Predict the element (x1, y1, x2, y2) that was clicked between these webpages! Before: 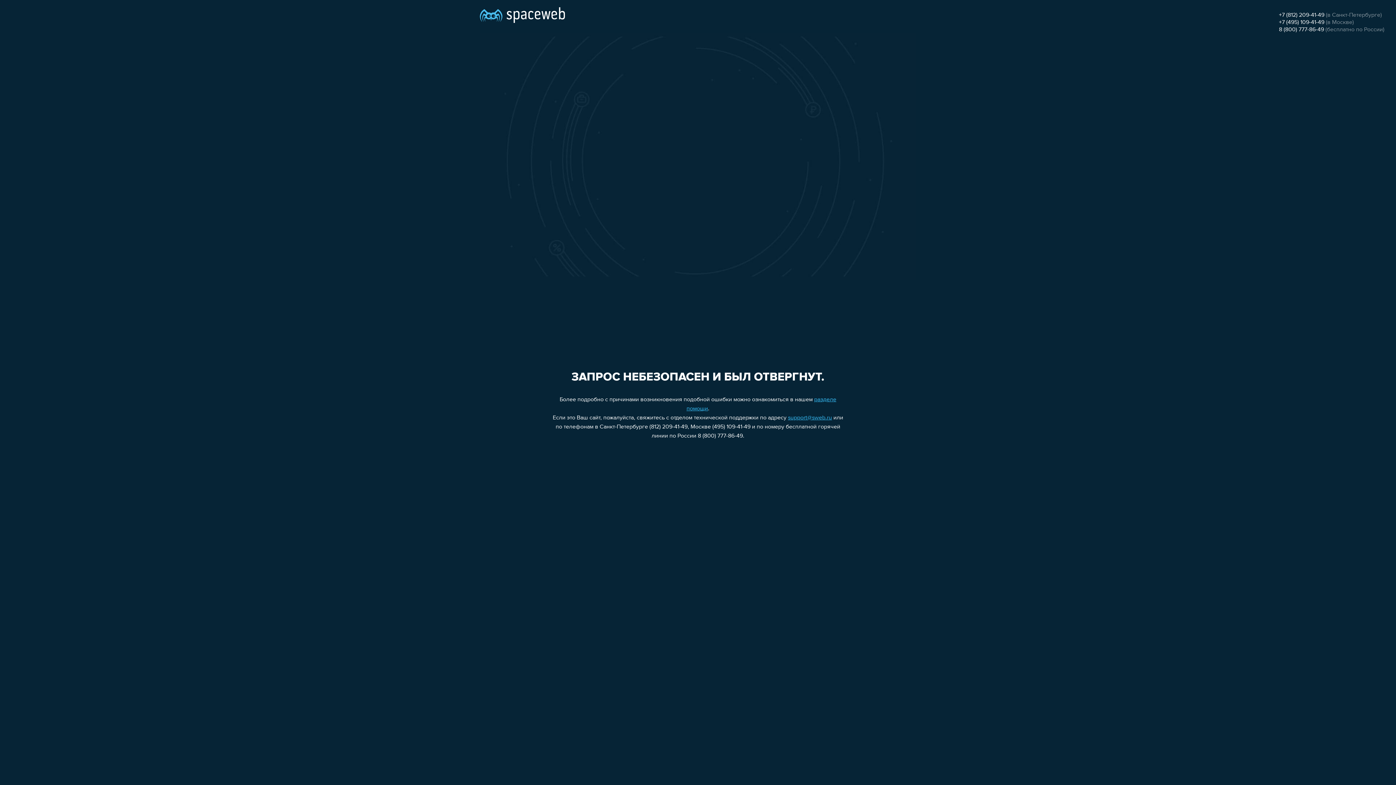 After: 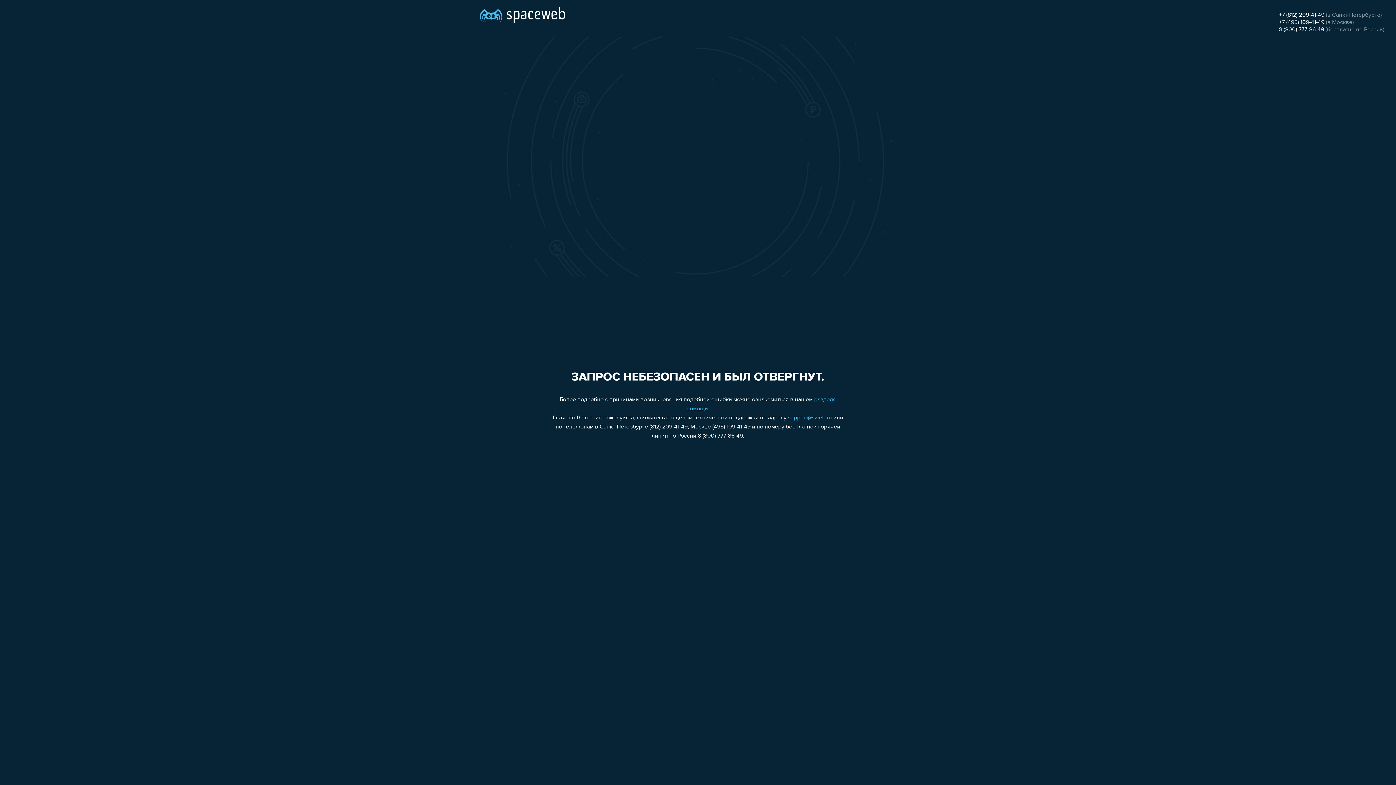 Action: bbox: (1279, 12, 1324, 18) label: +7 (812) 209-41-49